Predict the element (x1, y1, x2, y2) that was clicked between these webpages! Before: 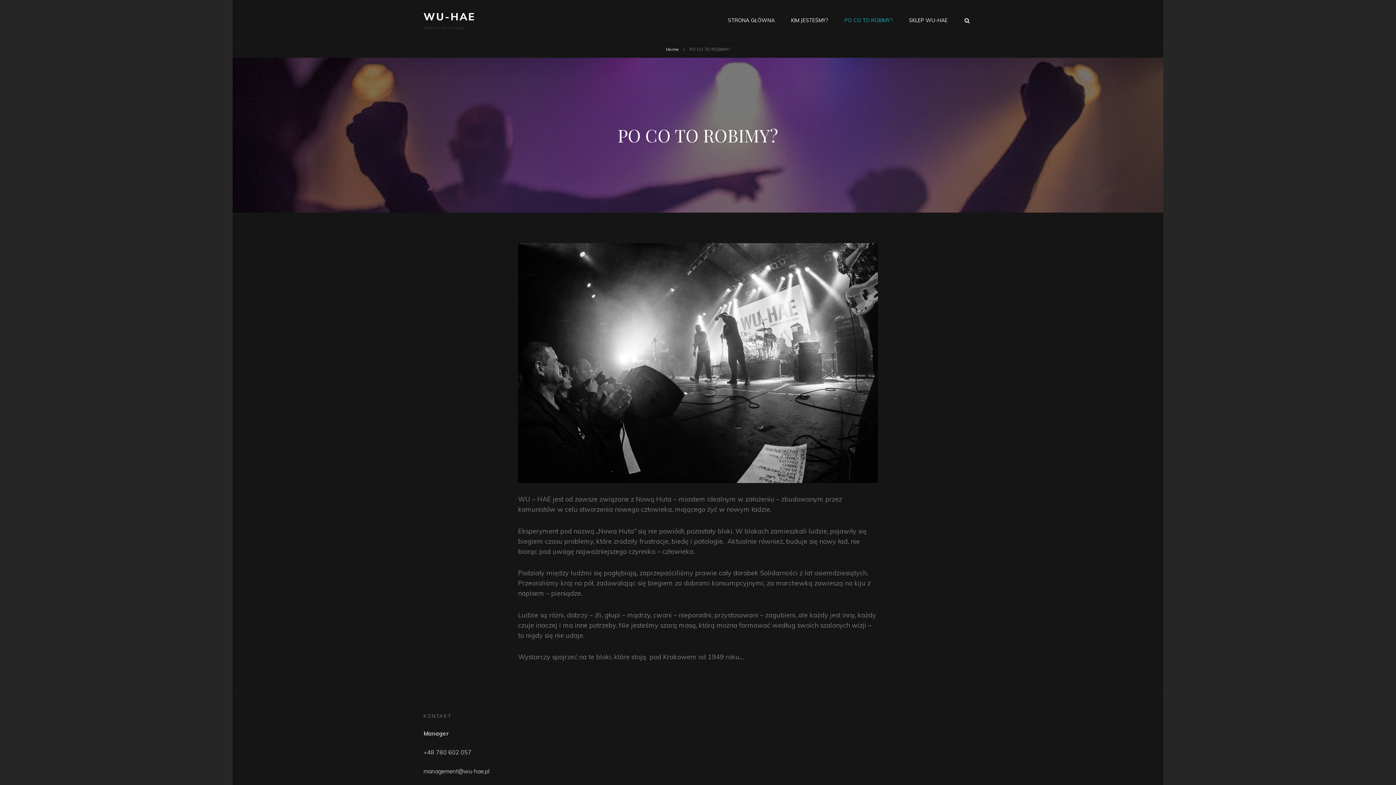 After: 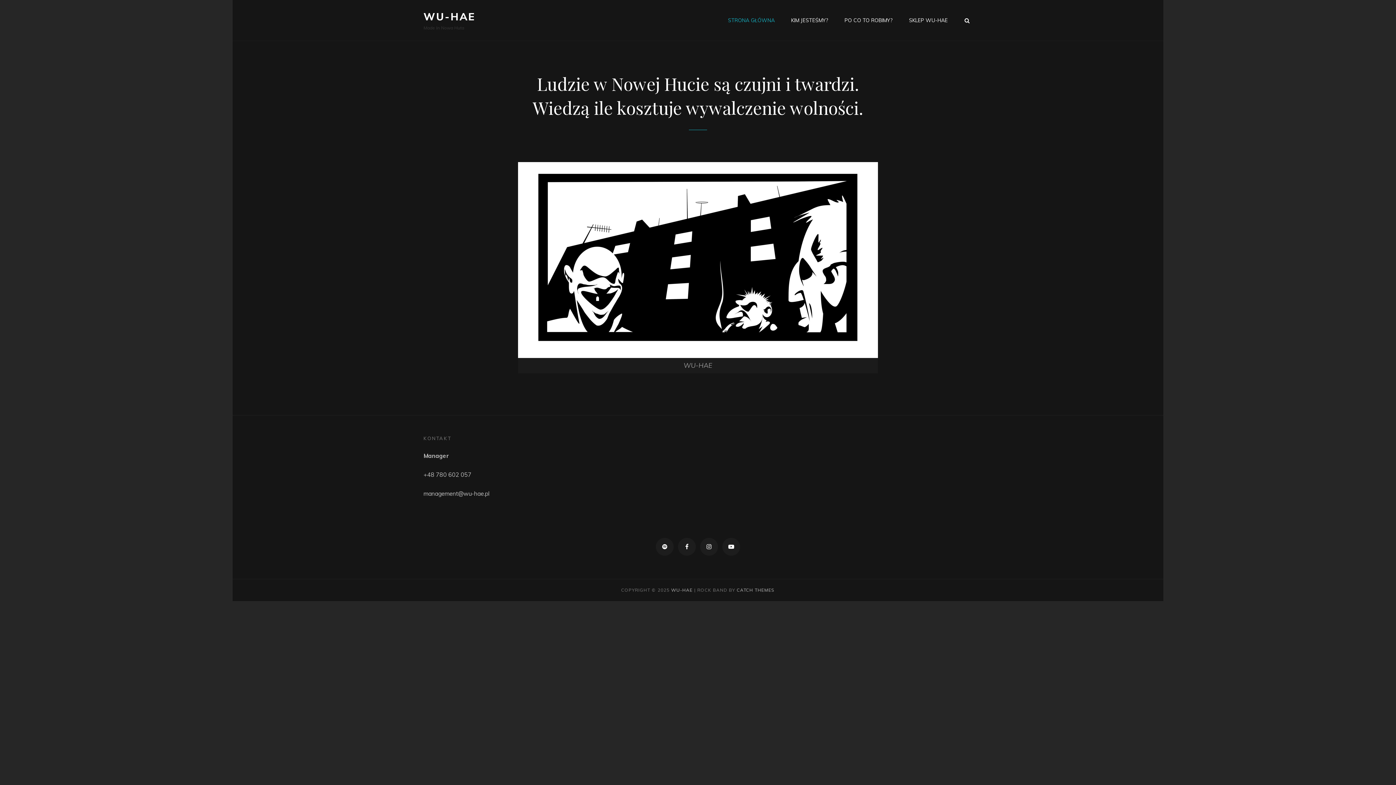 Action: bbox: (423, 10, 475, 22) label: WU-HAE